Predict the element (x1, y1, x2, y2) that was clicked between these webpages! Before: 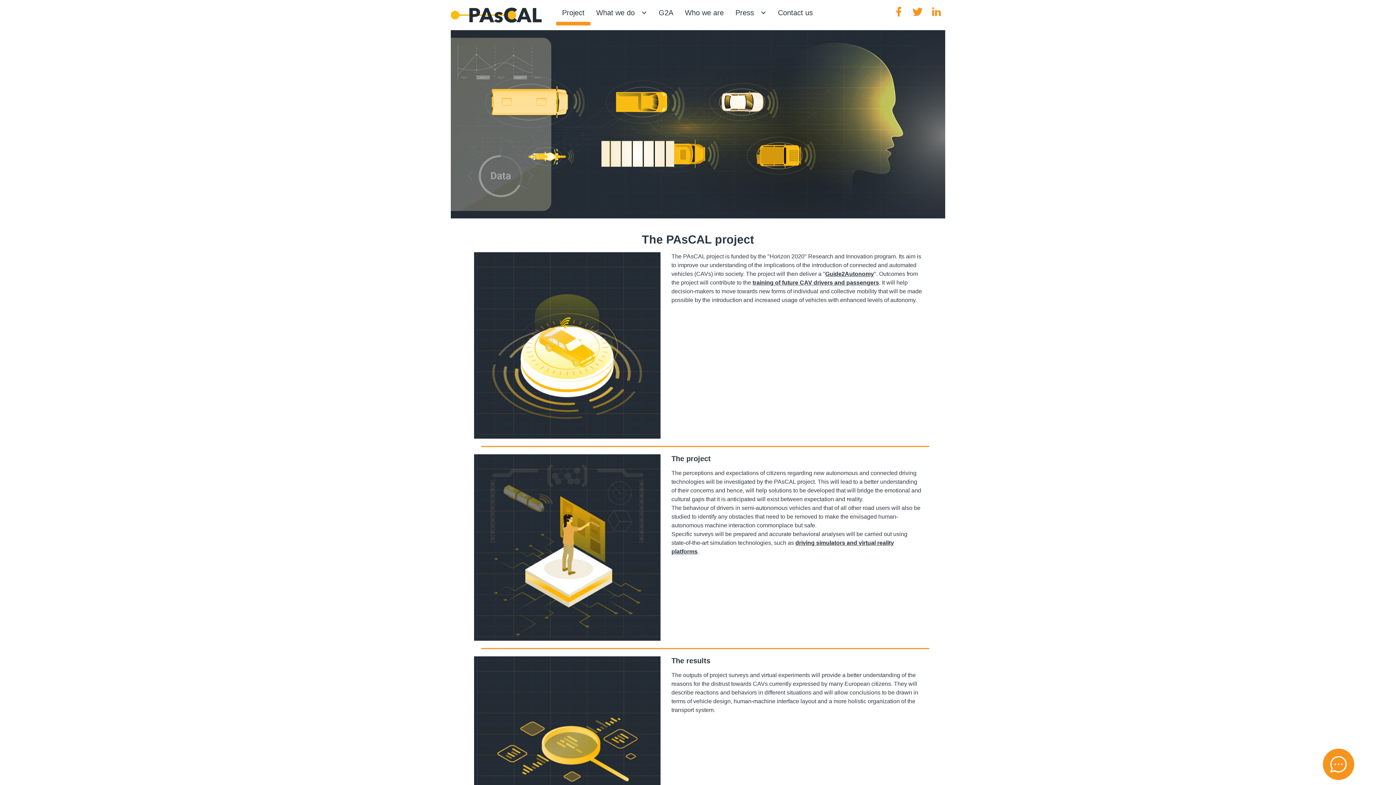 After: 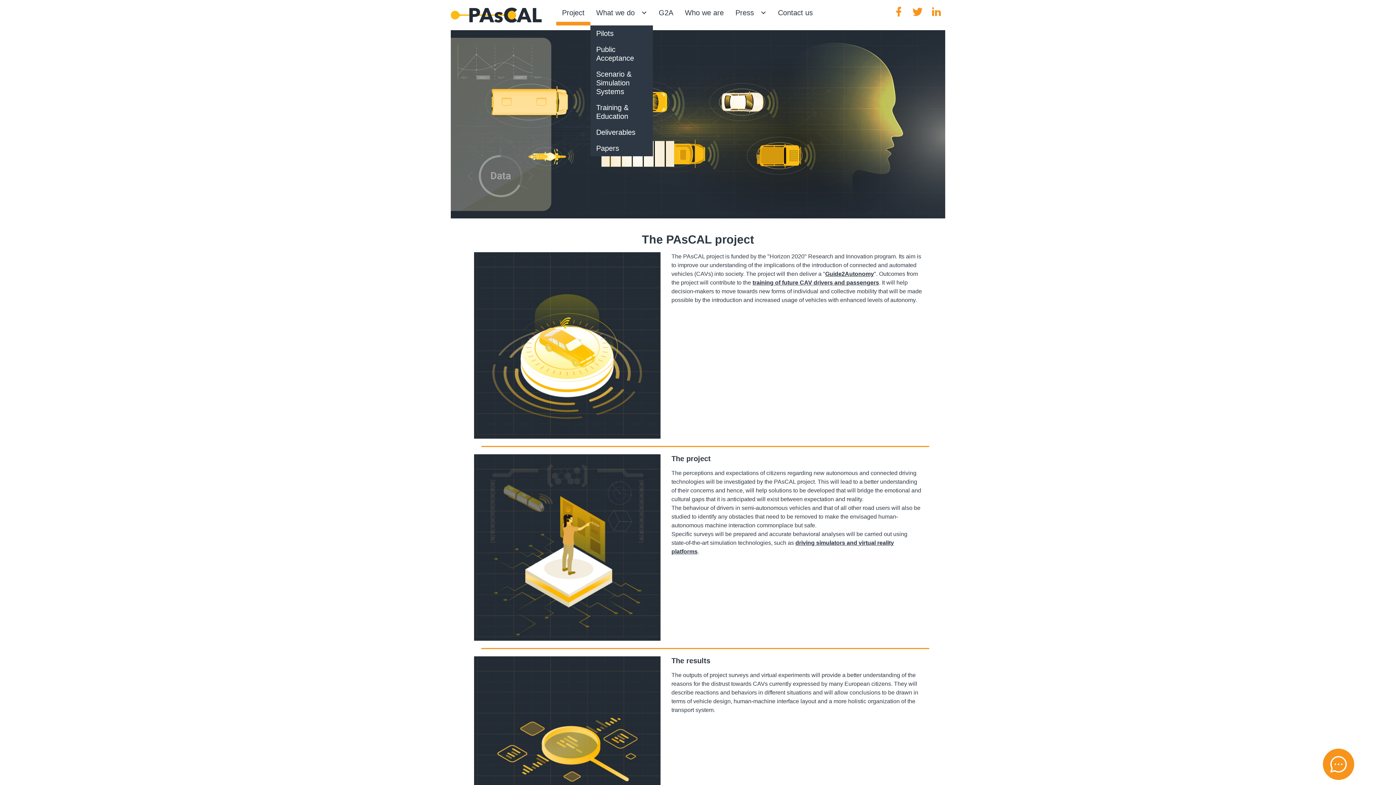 Action: bbox: (635, 0, 653, 25)